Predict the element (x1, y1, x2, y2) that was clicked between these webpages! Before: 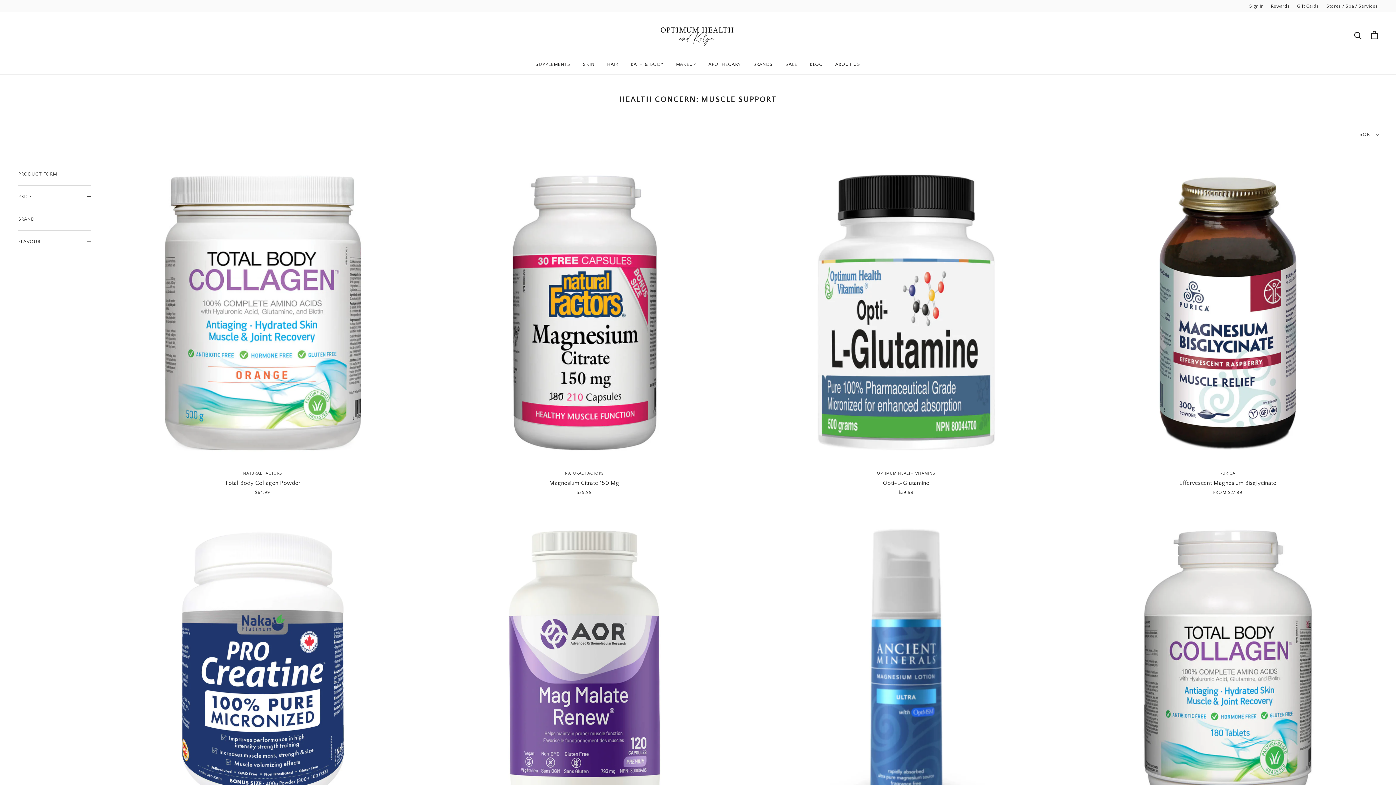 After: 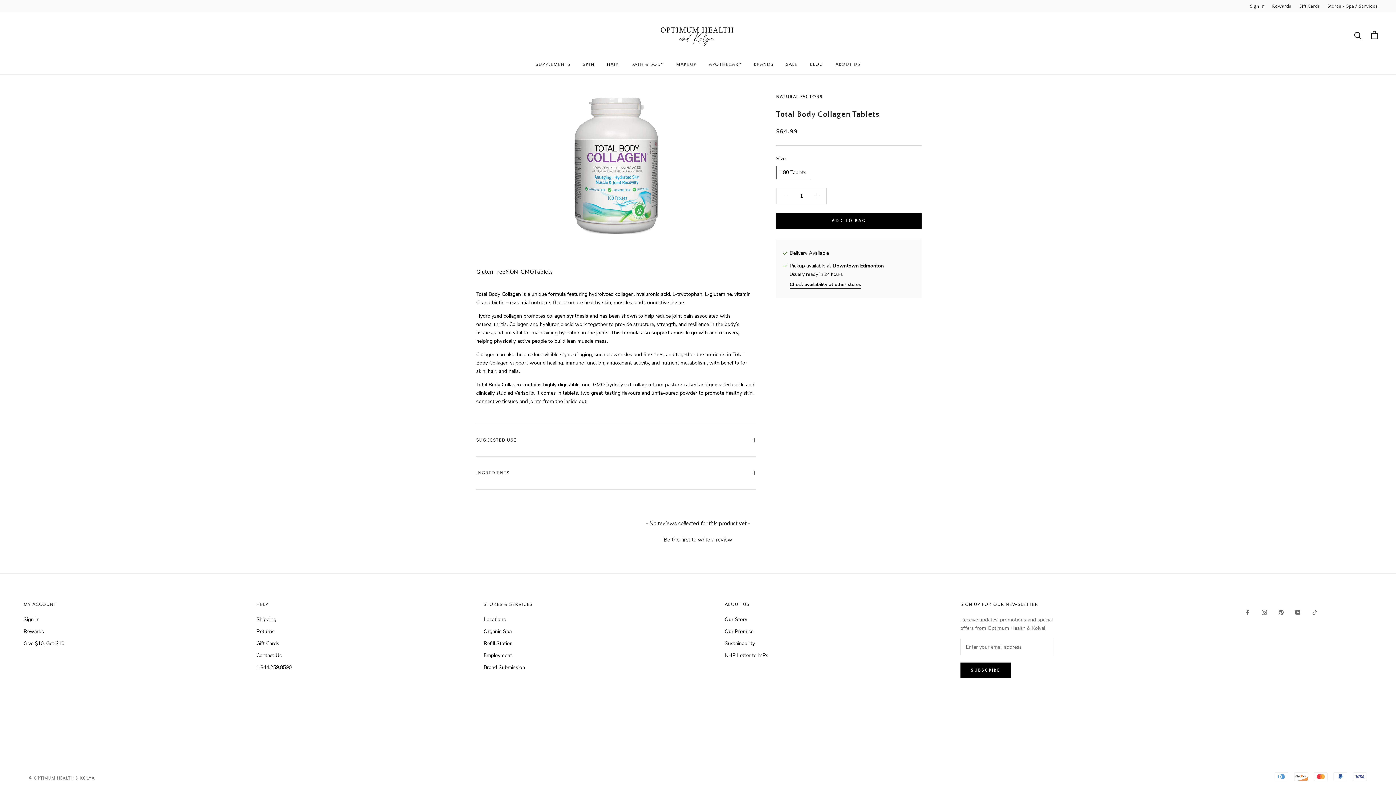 Action: bbox: (1078, 518, 1378, 818)